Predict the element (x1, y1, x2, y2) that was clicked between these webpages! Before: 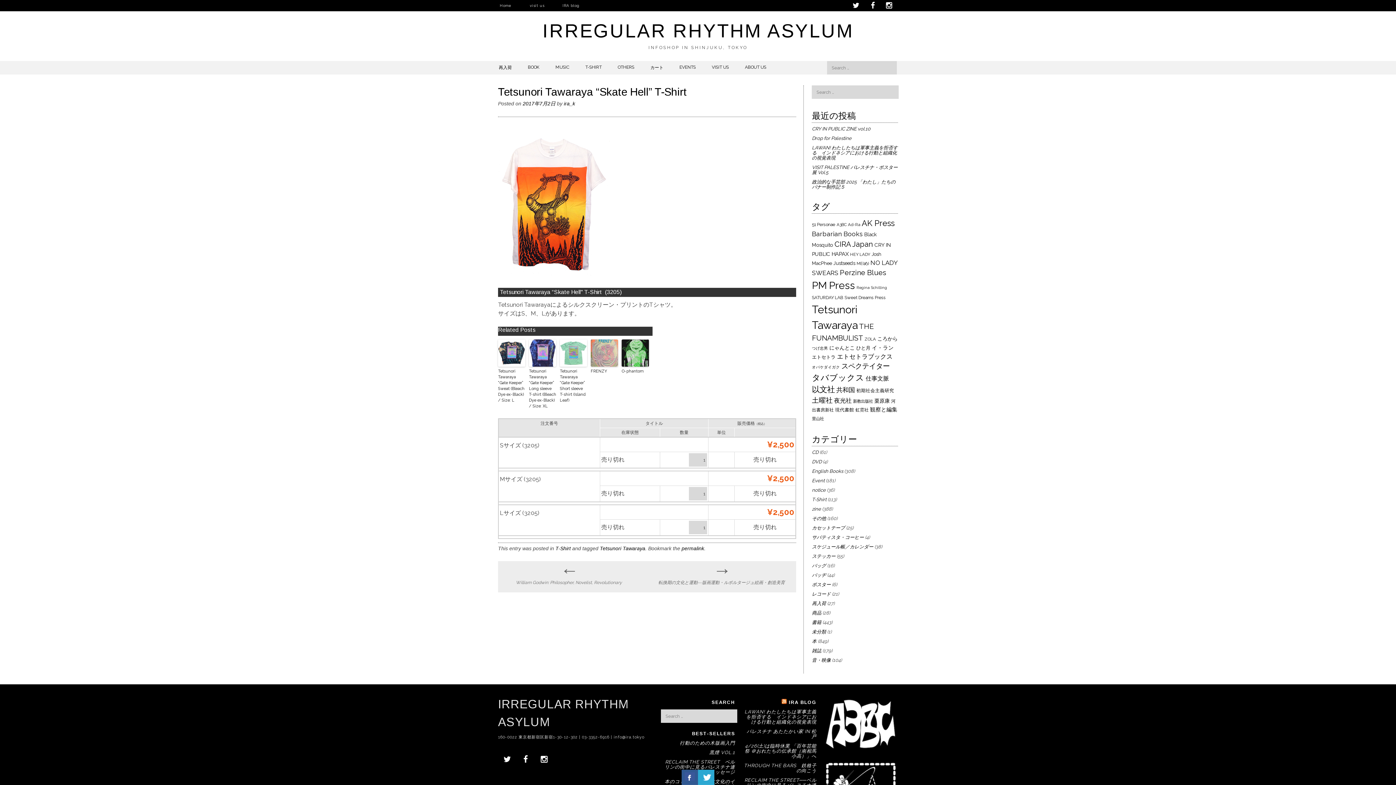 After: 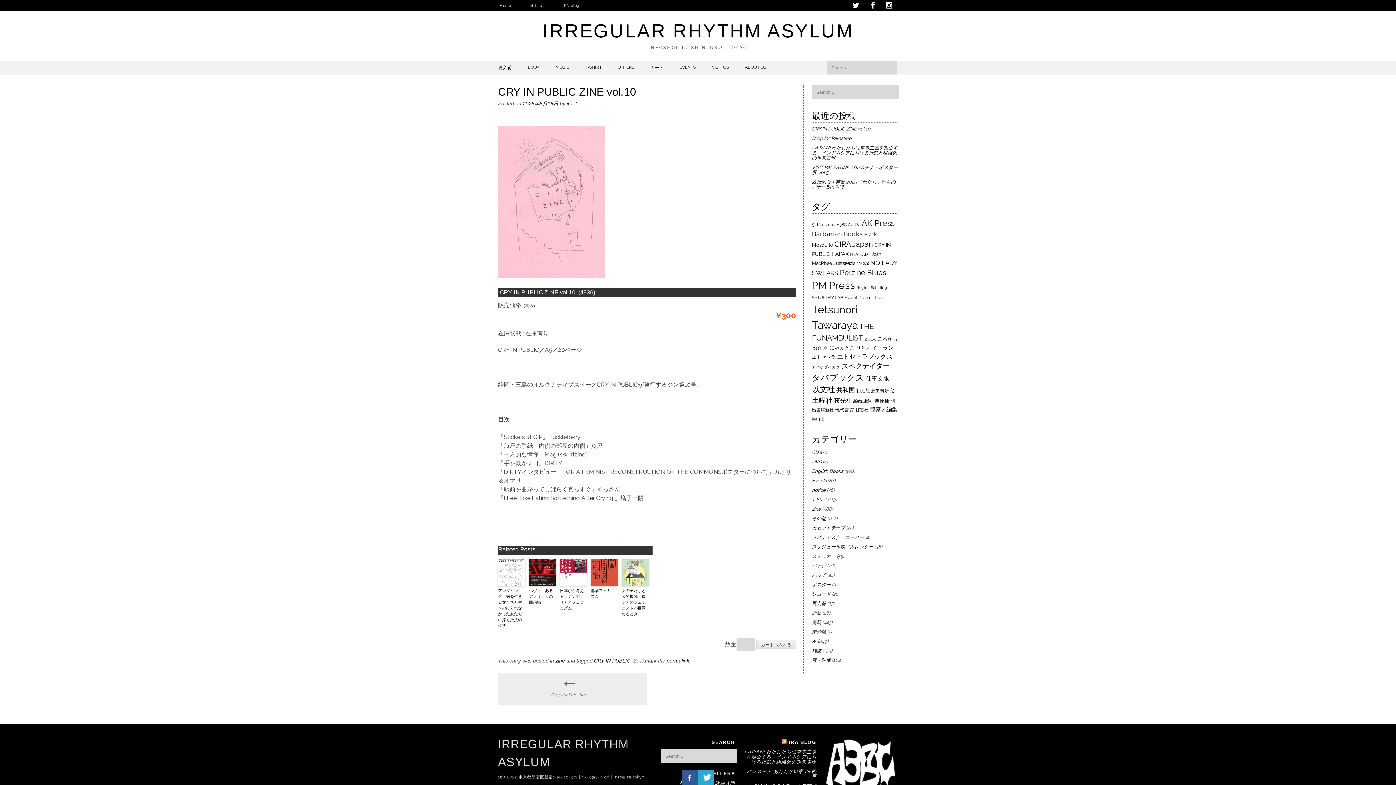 Action: label: CRY IN PUBLIC ZINE vol.10 bbox: (812, 126, 870, 131)